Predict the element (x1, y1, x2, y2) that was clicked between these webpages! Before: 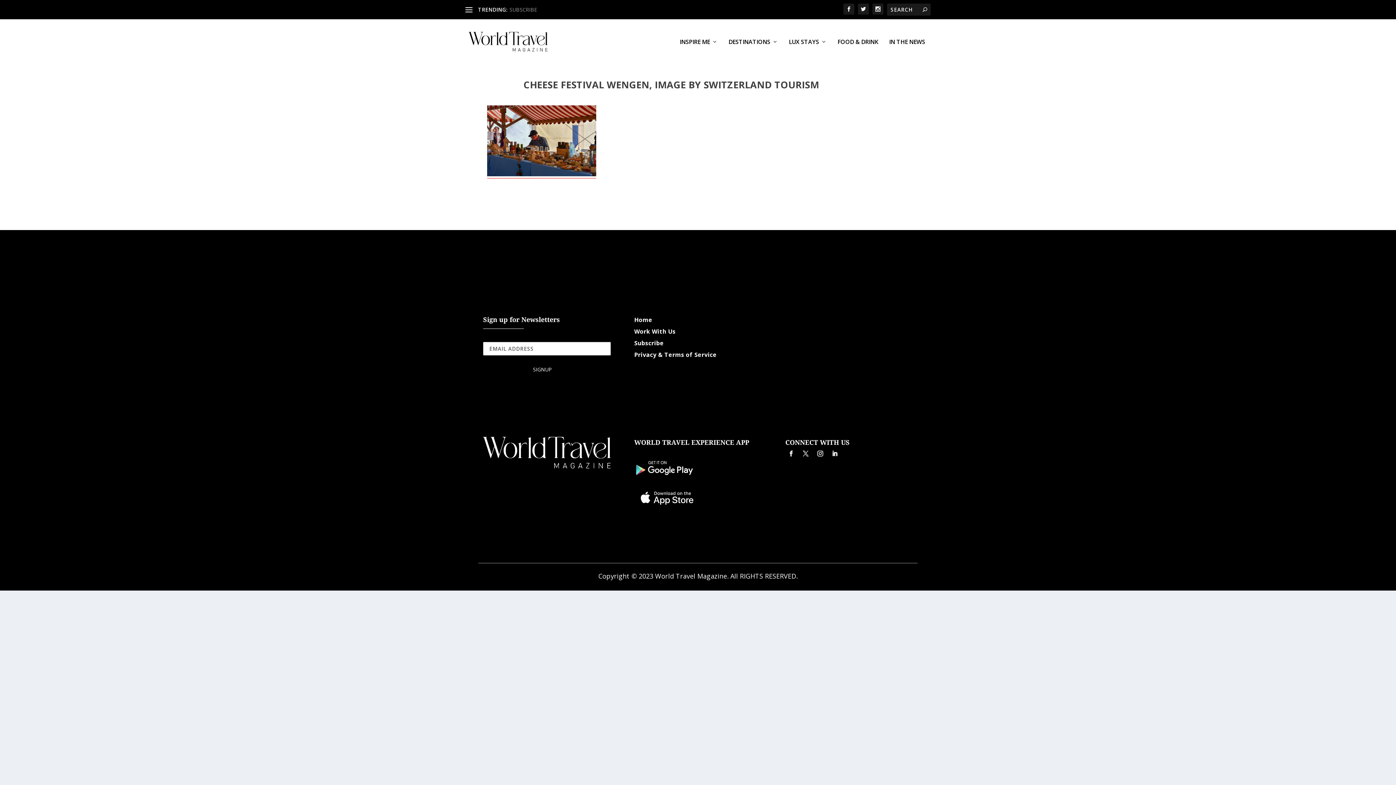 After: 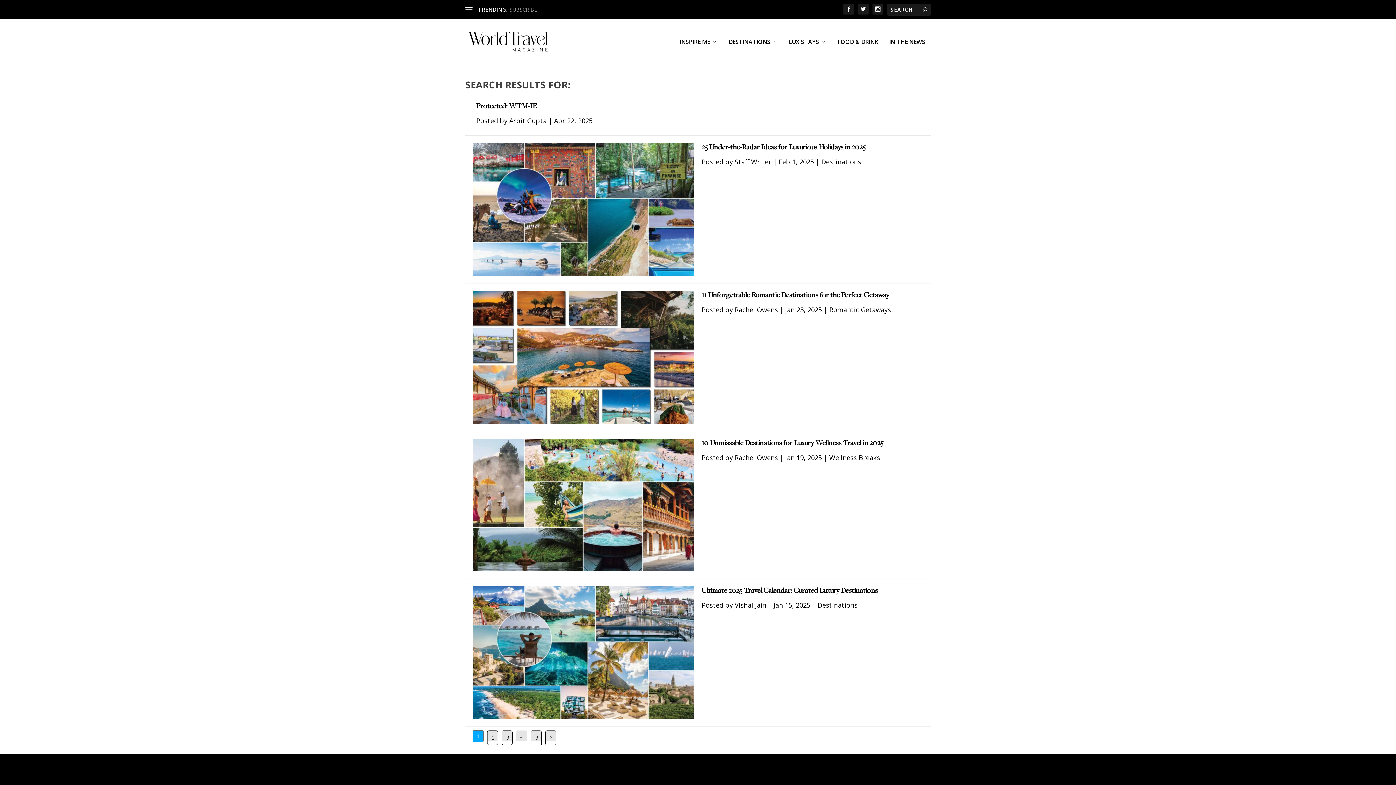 Action: bbox: (922, 6, 927, 13)